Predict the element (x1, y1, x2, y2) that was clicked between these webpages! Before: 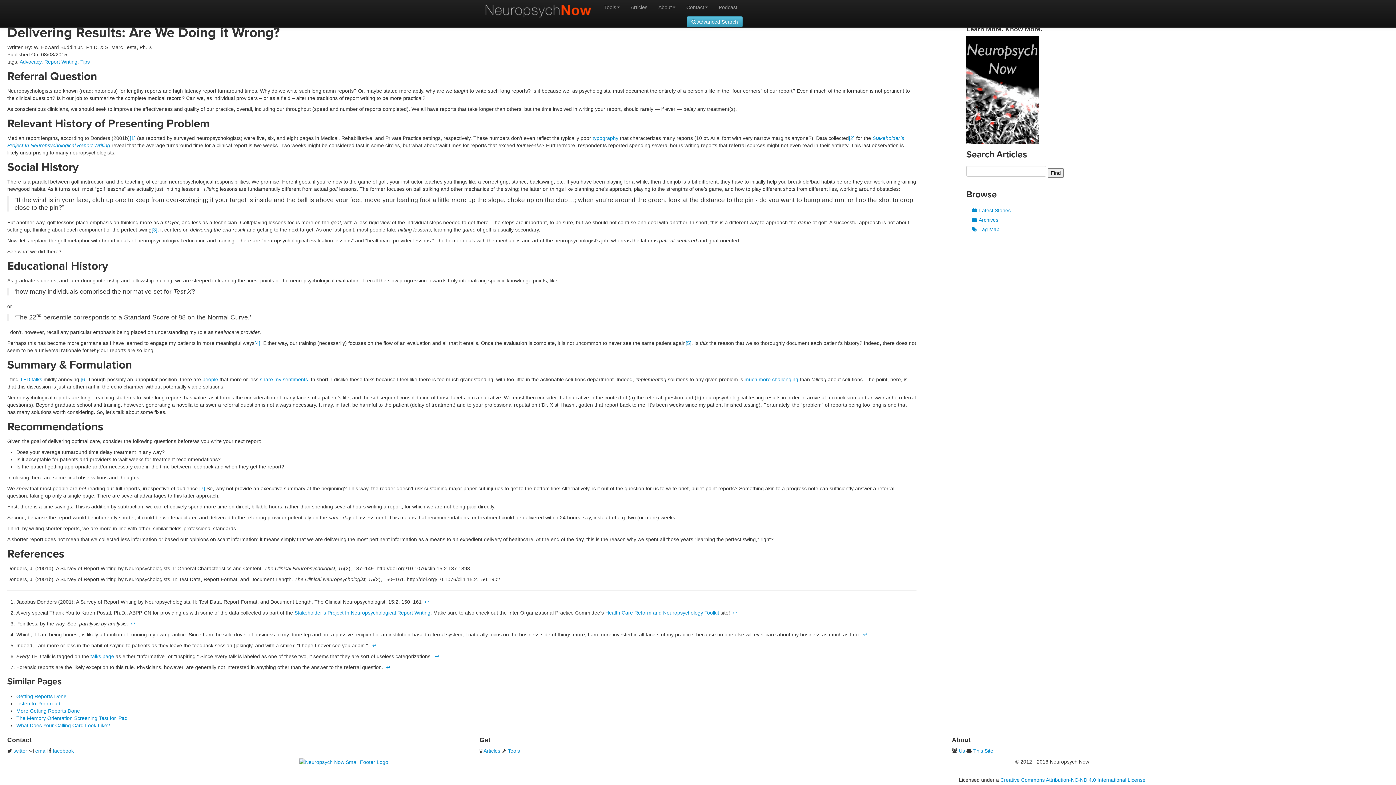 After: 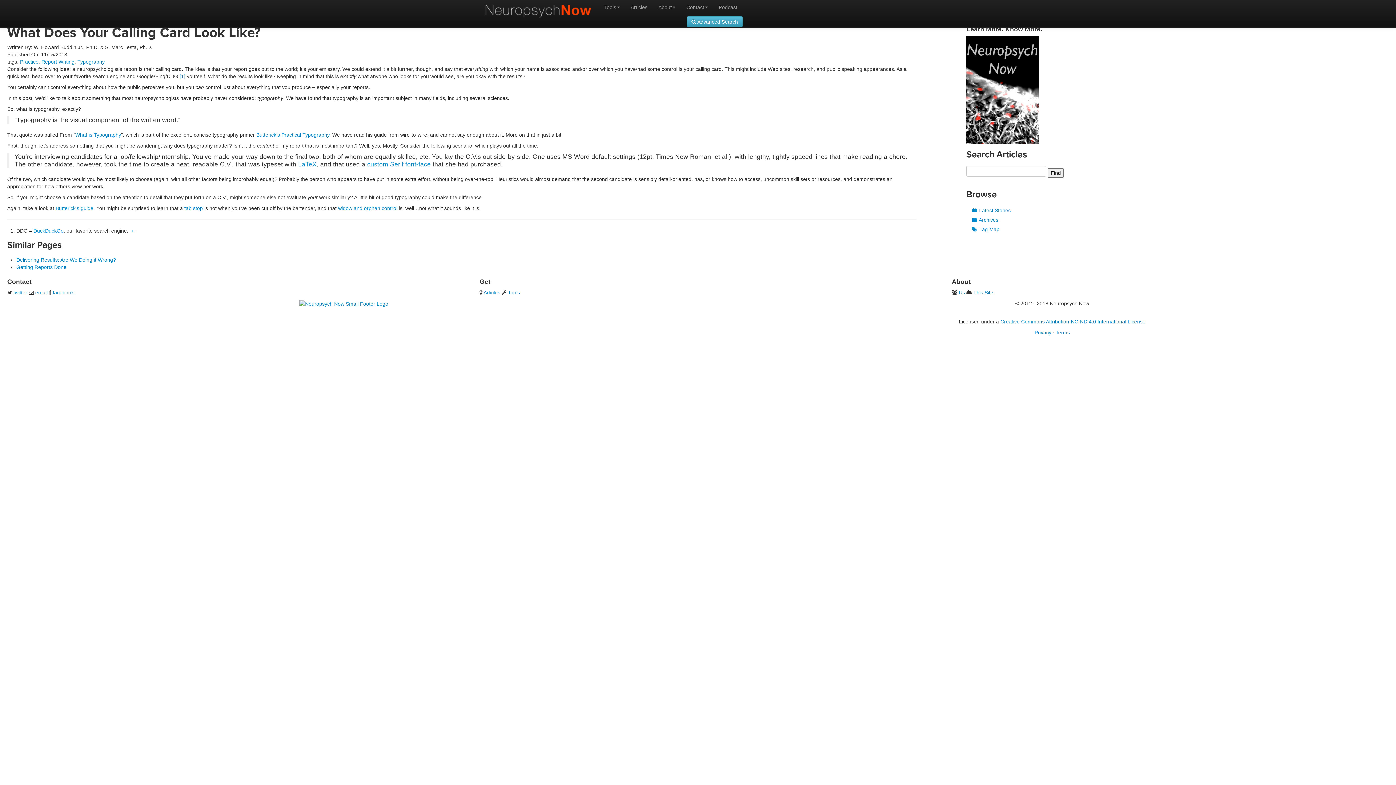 Action: label: What Does Your Calling Card Look Like? bbox: (16, 722, 110, 728)